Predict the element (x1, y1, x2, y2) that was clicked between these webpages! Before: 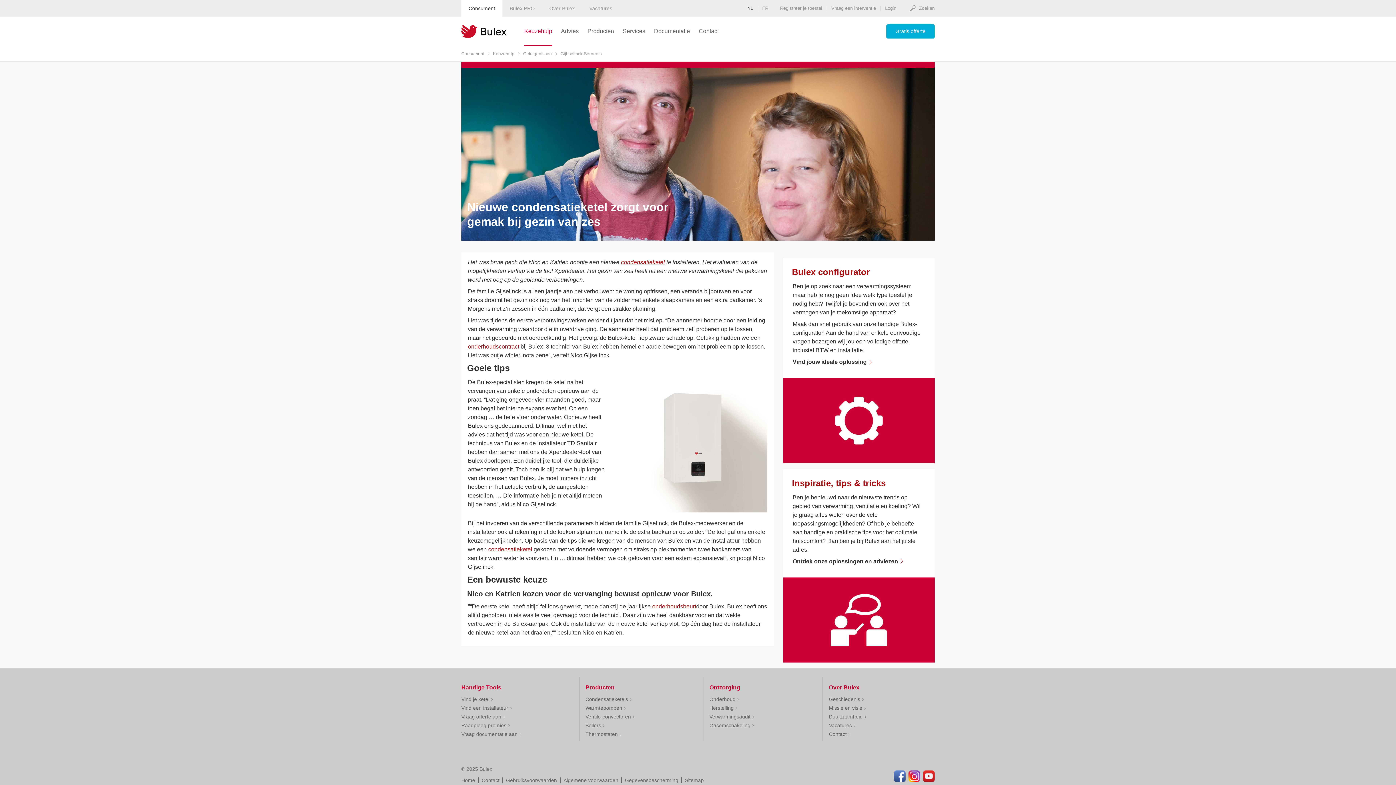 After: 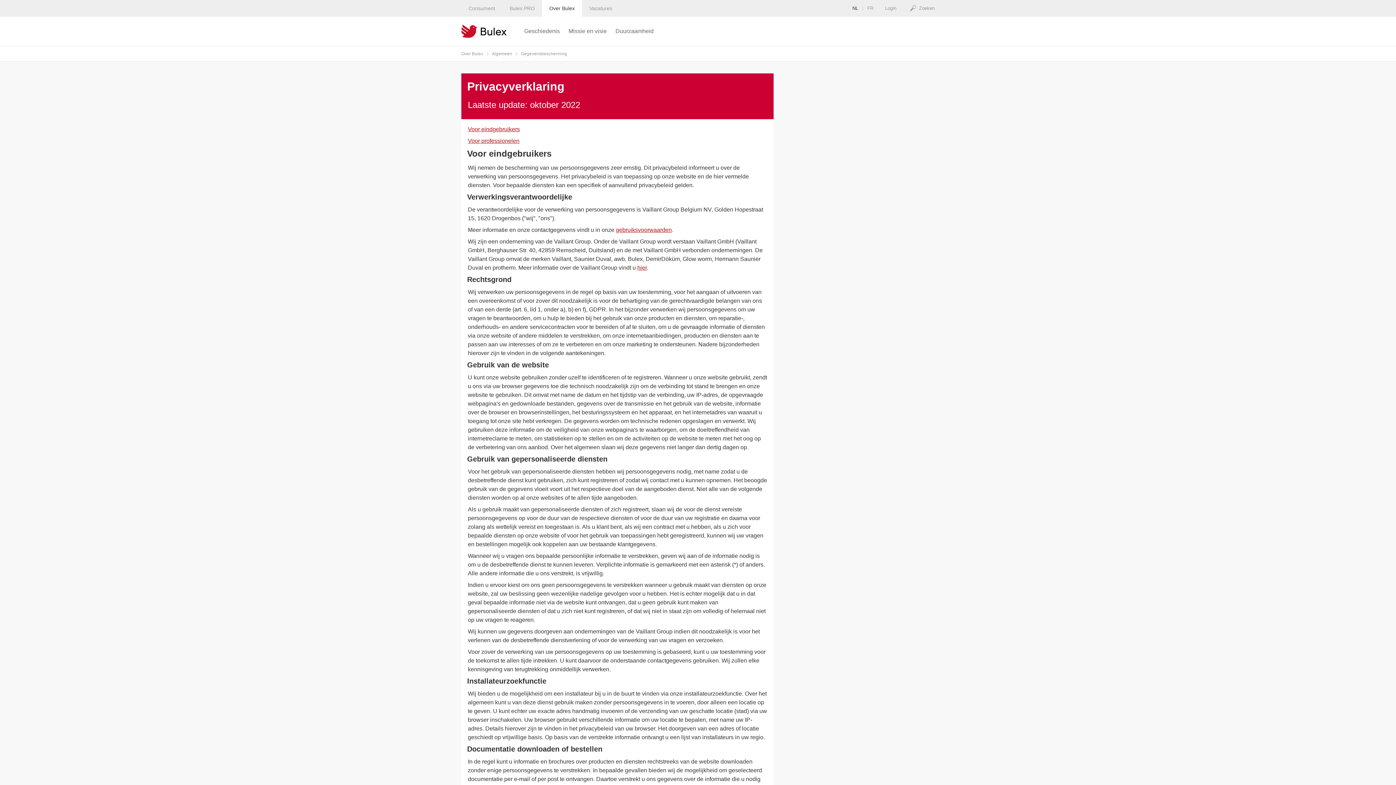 Action: bbox: (625, 777, 682, 783) label: Gegevensbescherming